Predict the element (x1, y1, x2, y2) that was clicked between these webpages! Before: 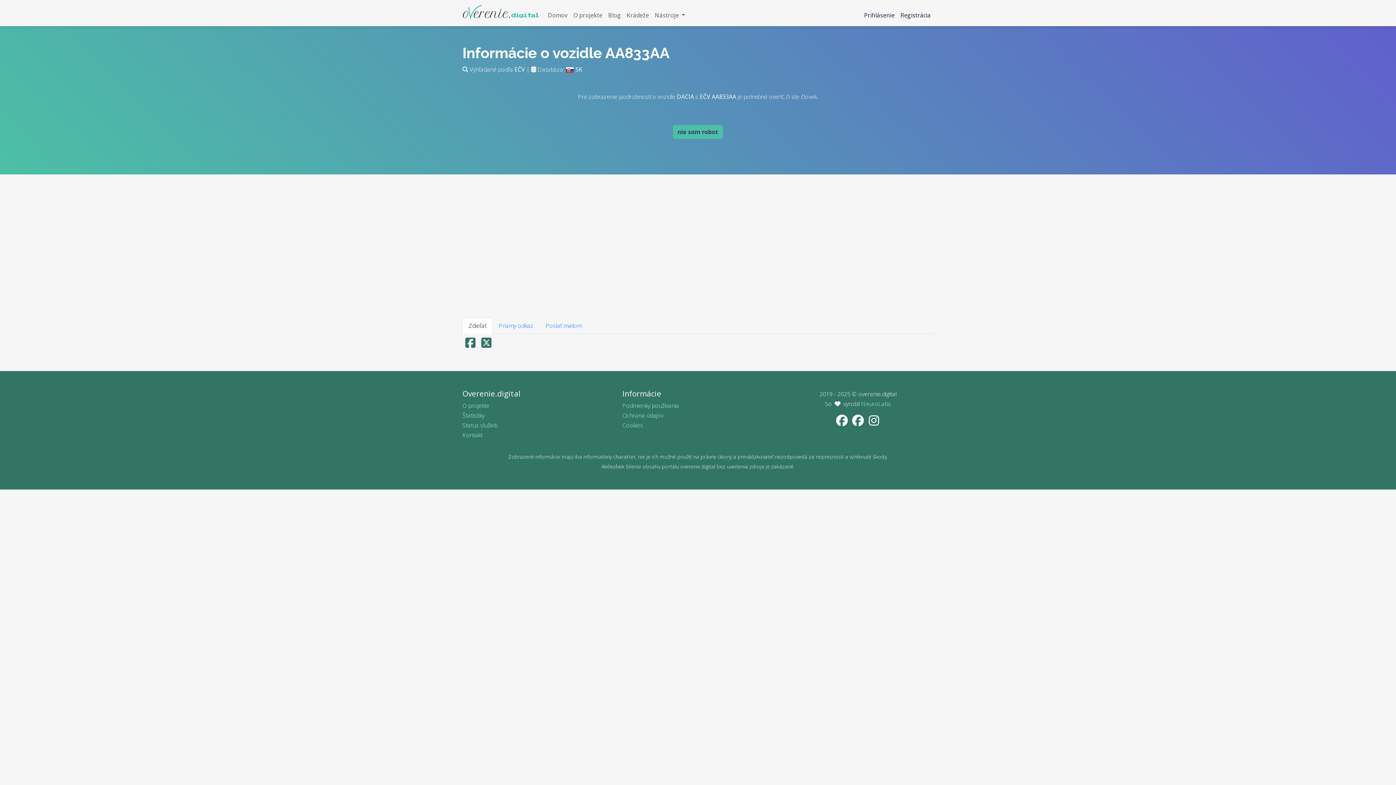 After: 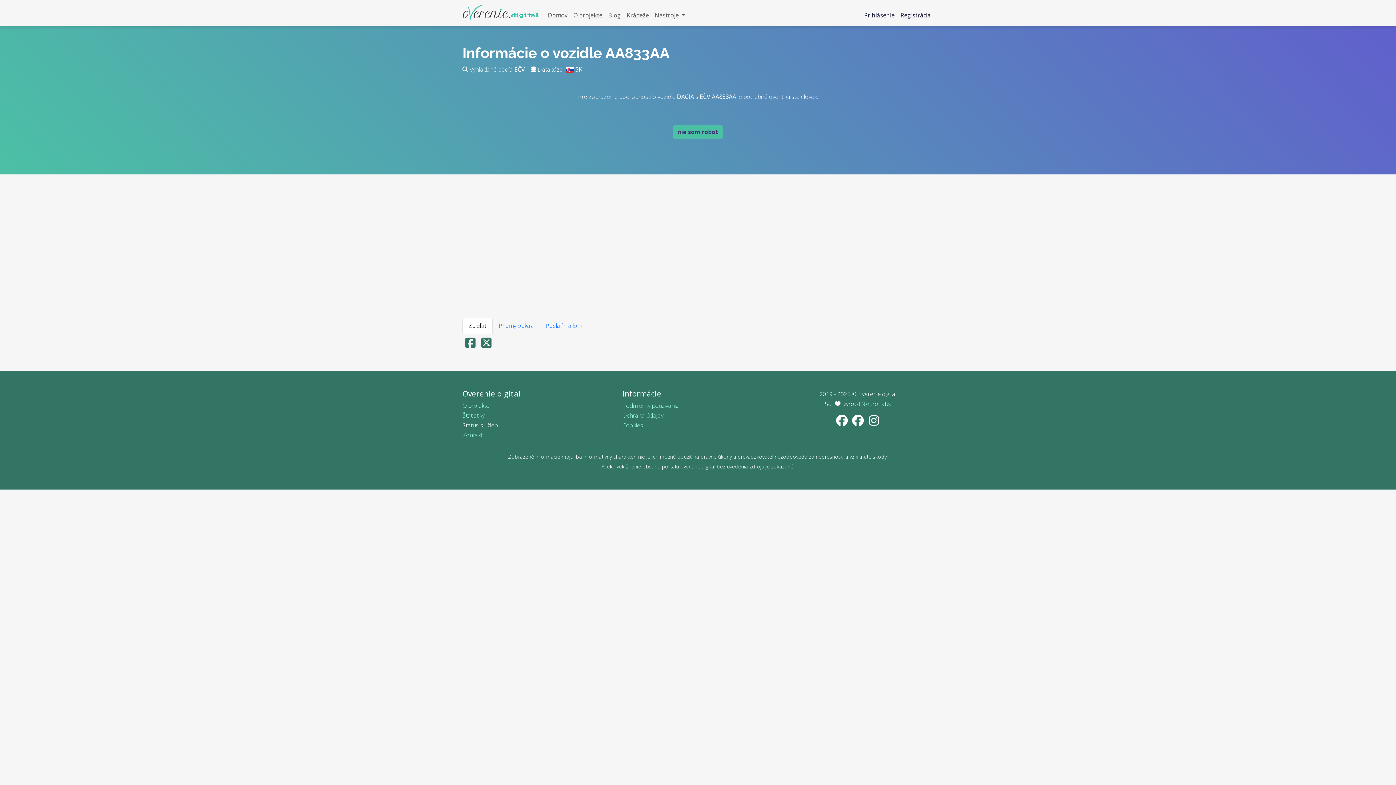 Action: bbox: (462, 421, 497, 429) label: Status služieb